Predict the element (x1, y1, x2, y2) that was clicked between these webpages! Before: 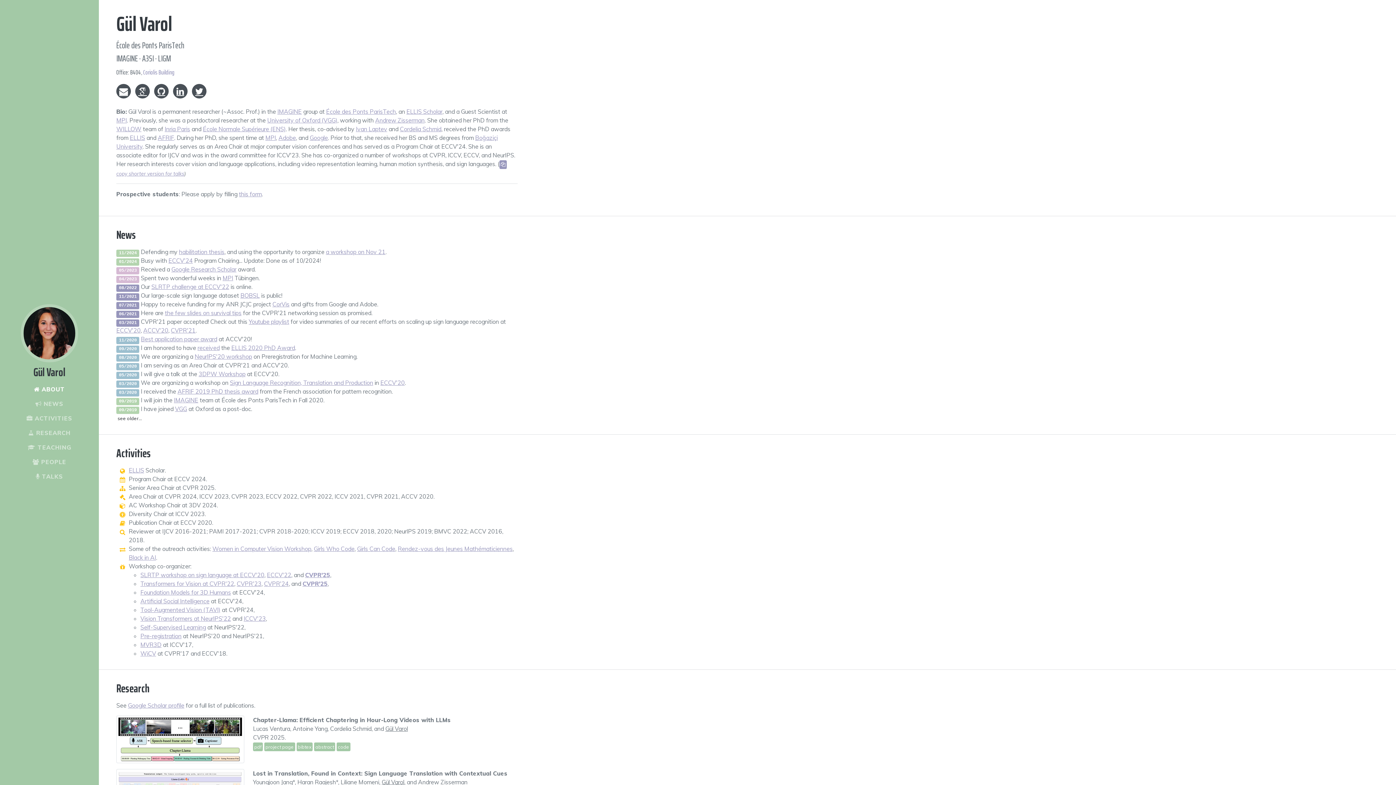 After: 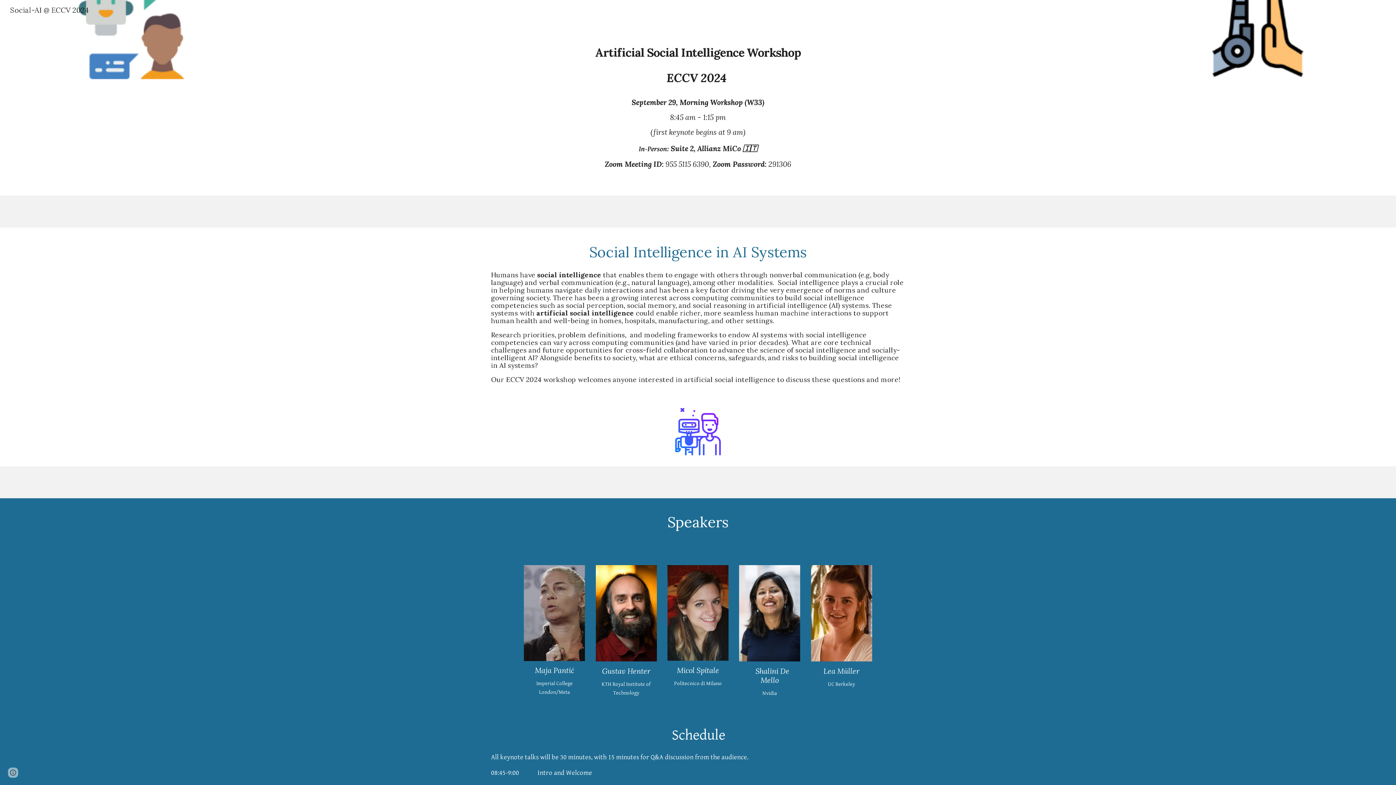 Action: label: Artificial Social Intelligence bbox: (140, 597, 209, 605)